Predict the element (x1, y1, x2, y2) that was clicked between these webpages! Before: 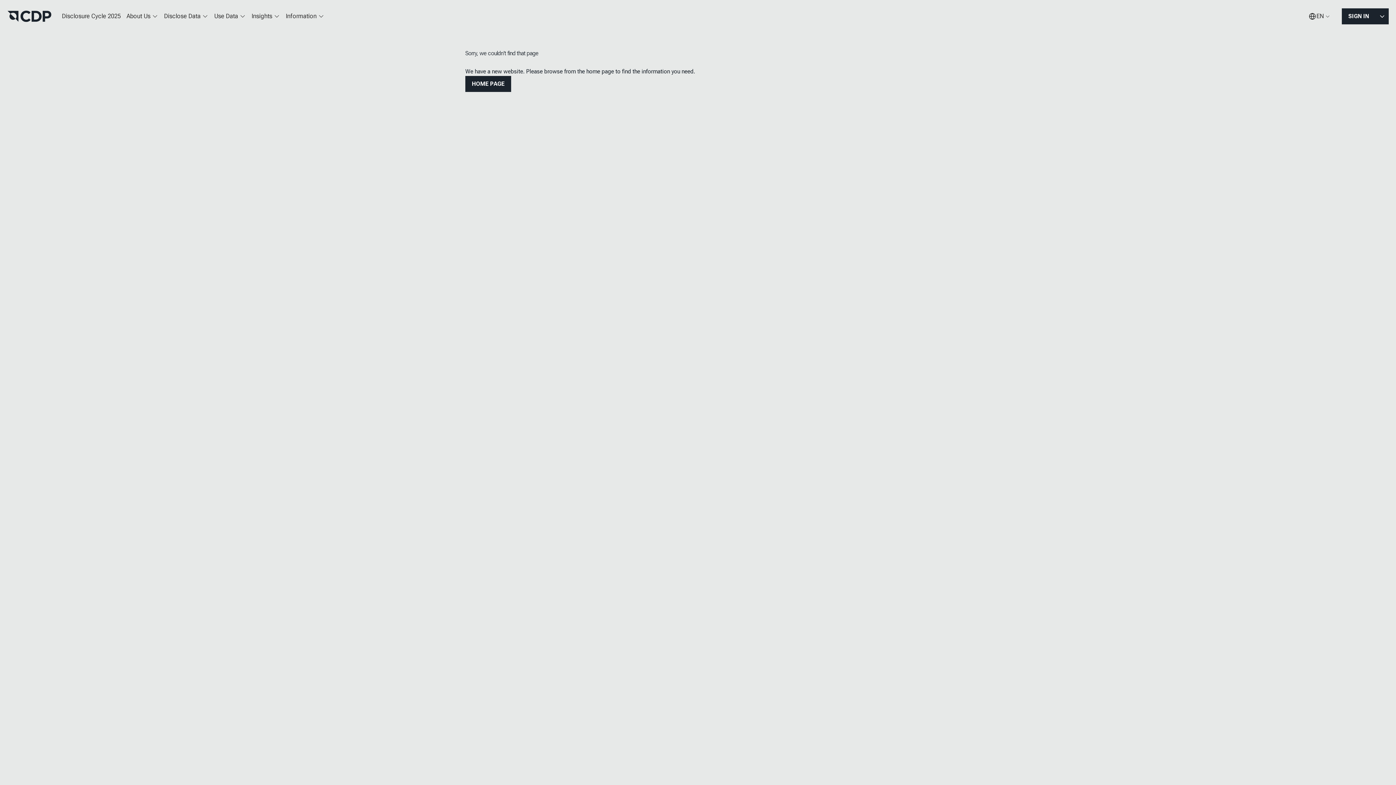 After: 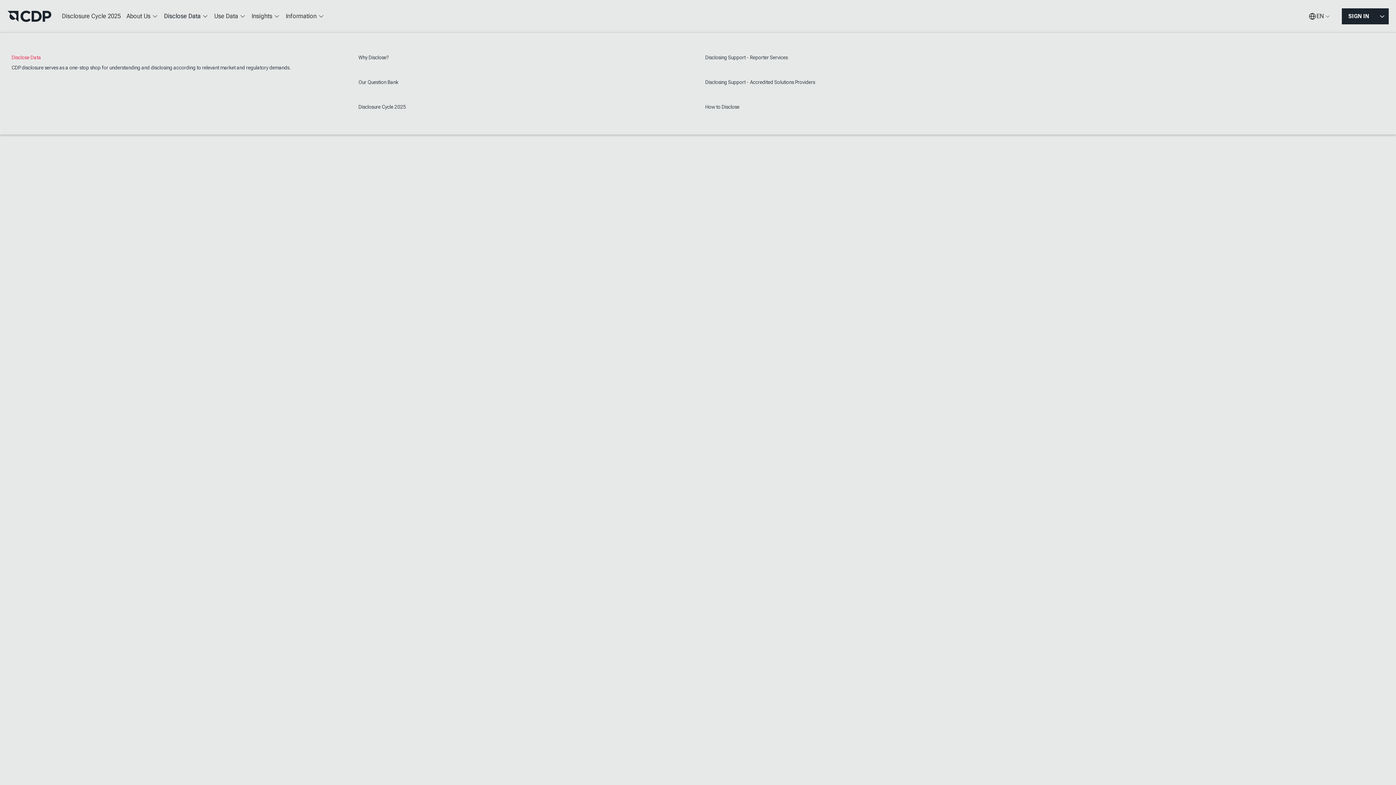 Action: label: Disclose Data bbox: (161, 7, 211, 25)